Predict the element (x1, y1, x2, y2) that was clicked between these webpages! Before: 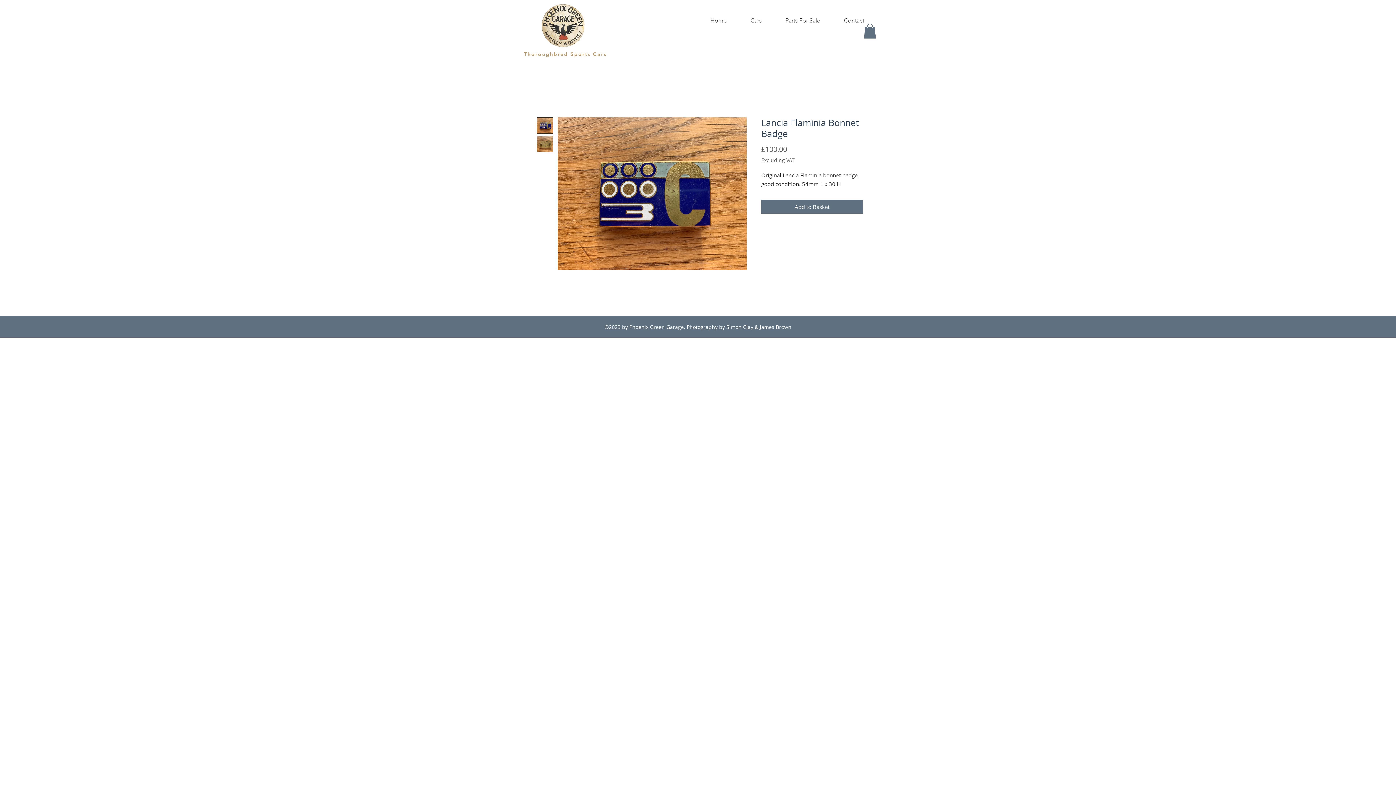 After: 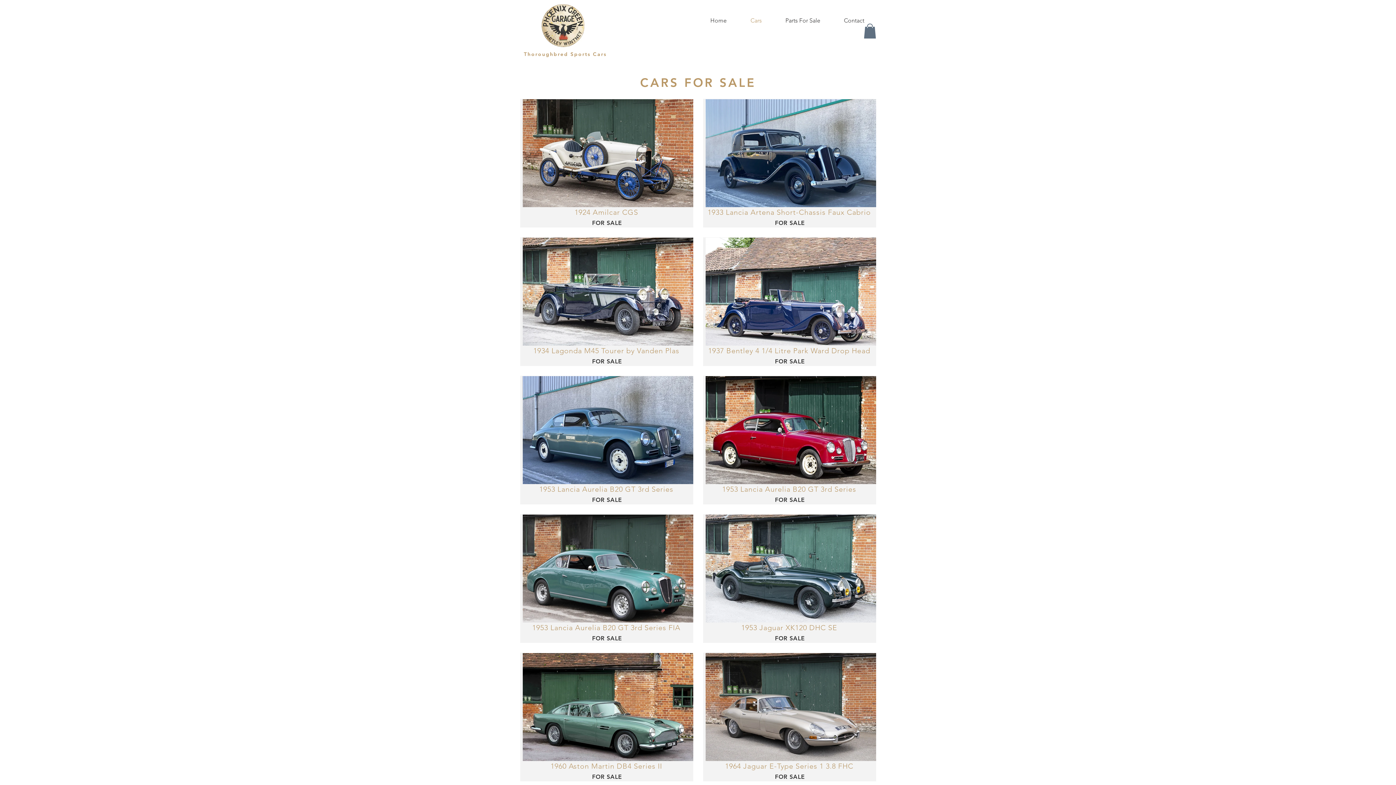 Action: label: Cars bbox: (738, 11, 773, 29)